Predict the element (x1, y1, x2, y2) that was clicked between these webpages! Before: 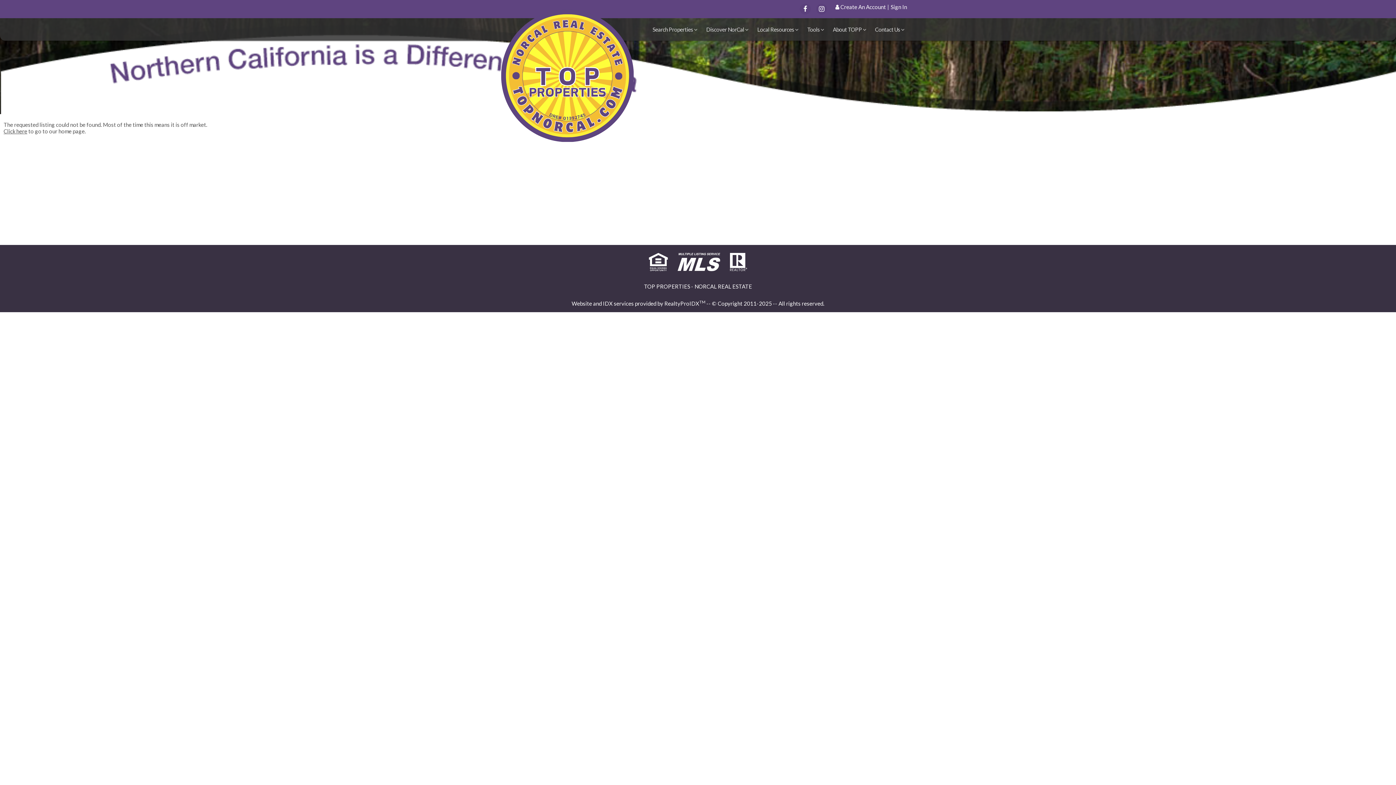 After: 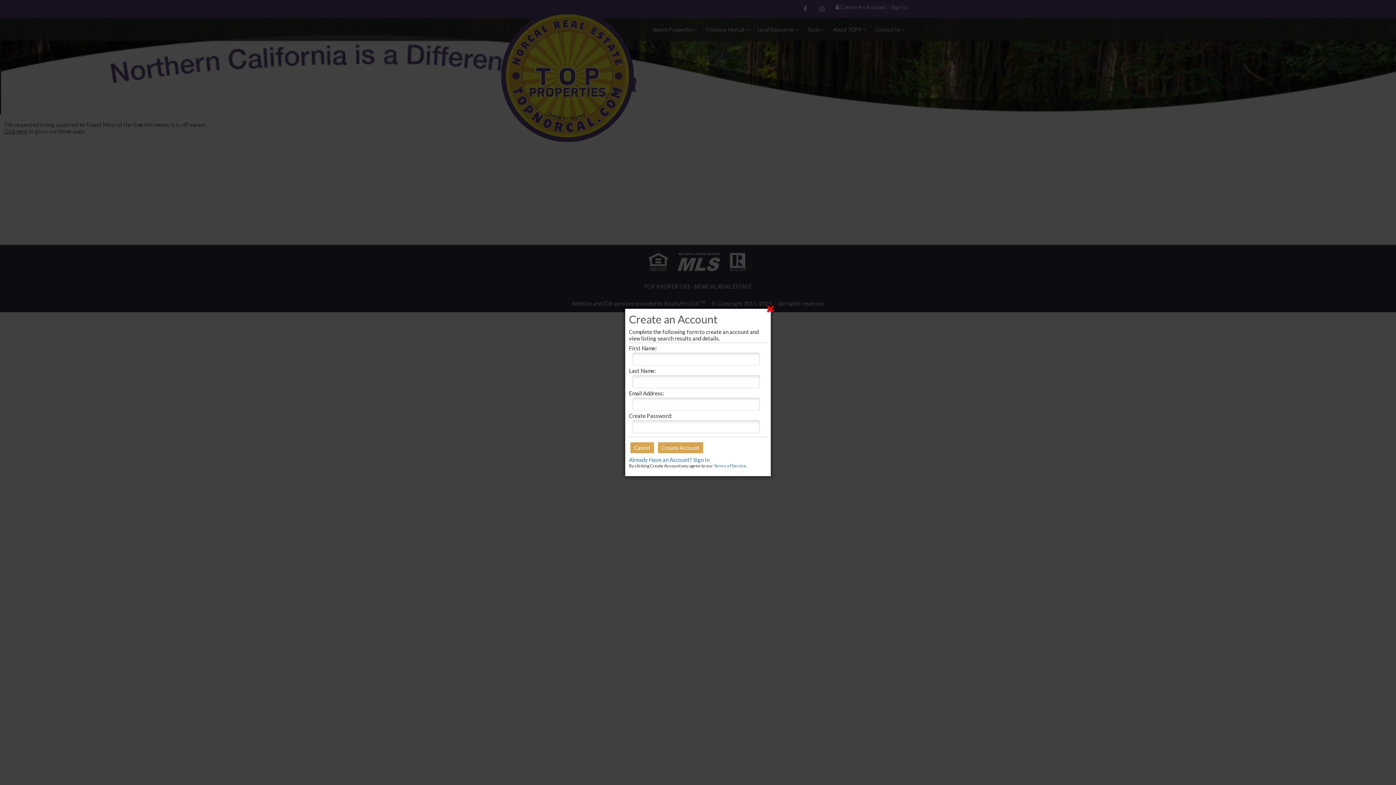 Action: label: Create An Account bbox: (840, 3, 886, 10)